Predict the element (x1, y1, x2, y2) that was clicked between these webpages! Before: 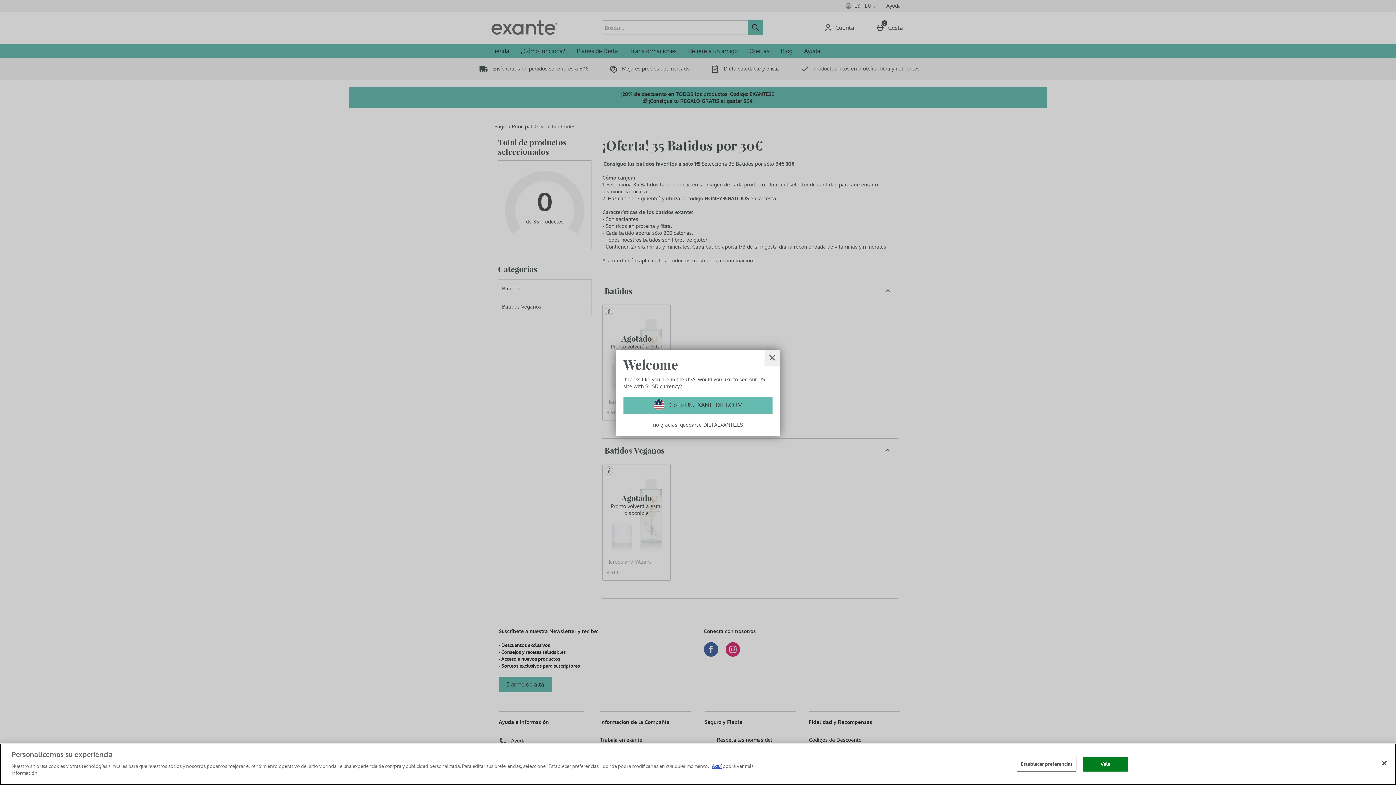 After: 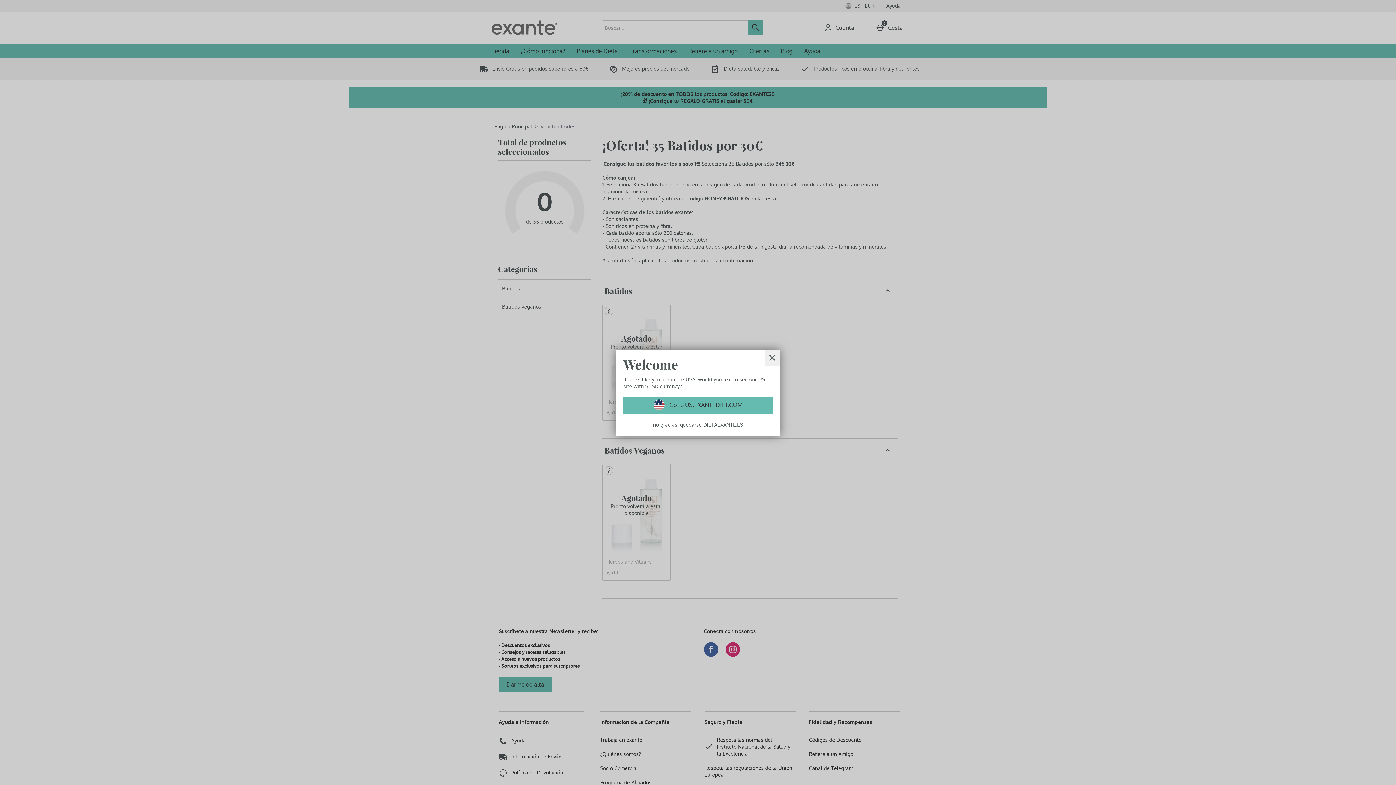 Action: bbox: (1083, 756, 1128, 771) label: Vale